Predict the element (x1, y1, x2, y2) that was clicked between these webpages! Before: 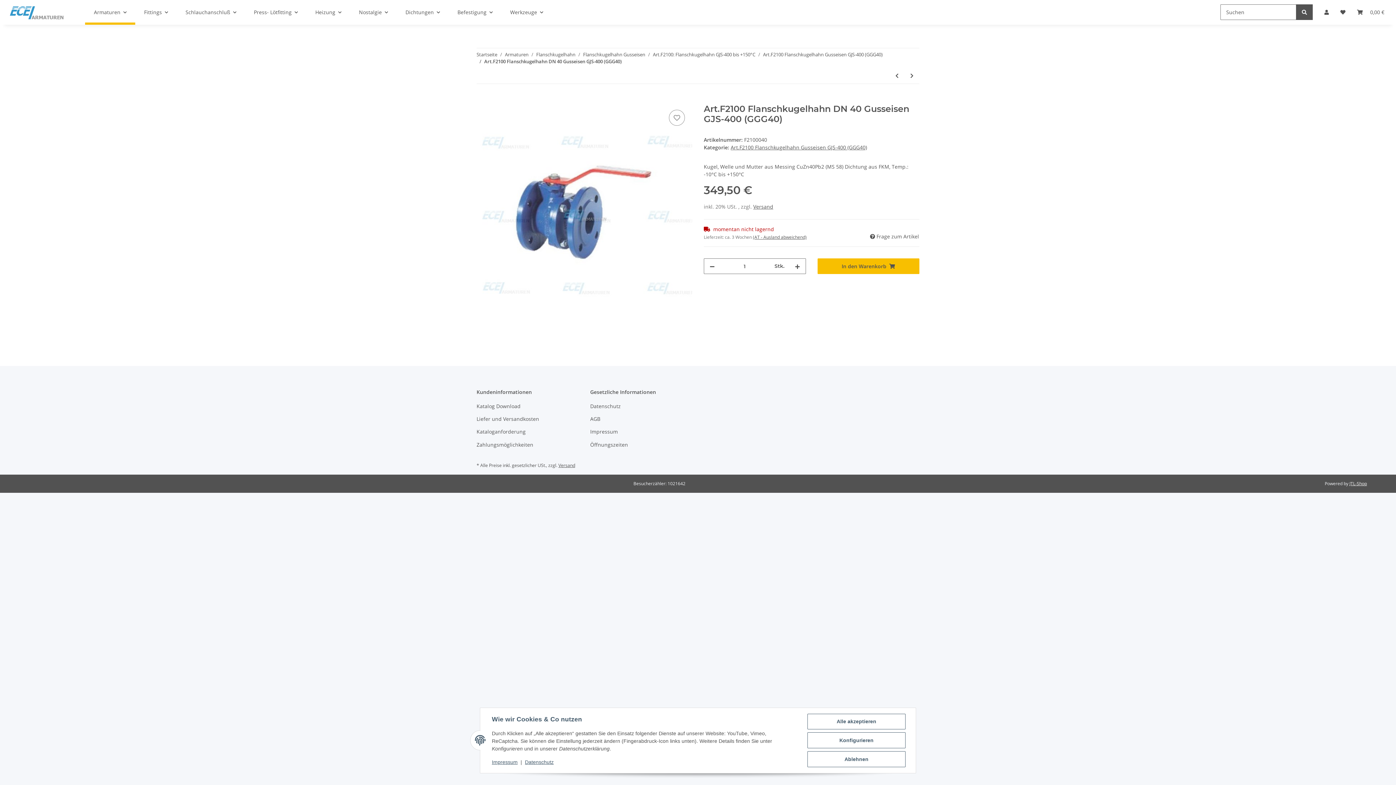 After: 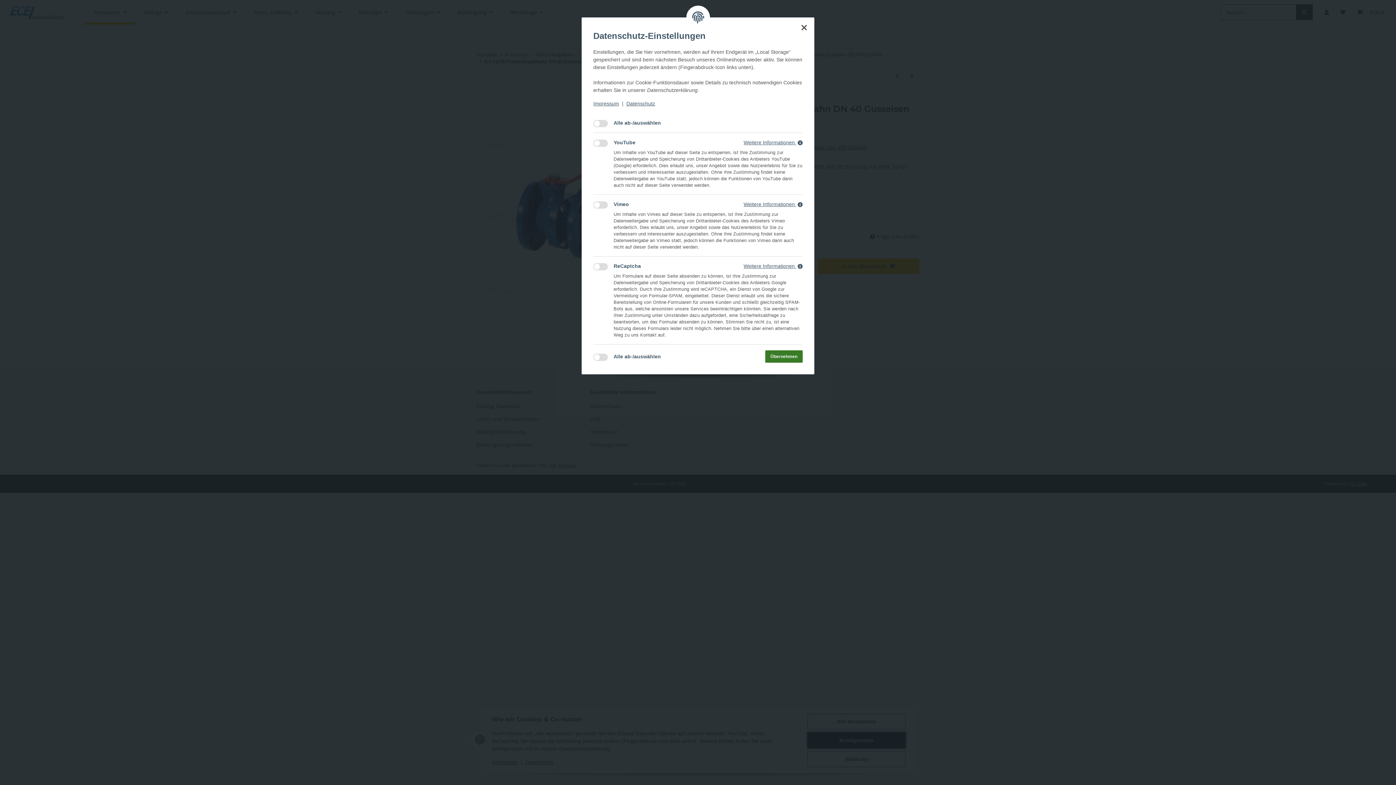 Action: label: Konfigurieren bbox: (807, 732, 905, 748)